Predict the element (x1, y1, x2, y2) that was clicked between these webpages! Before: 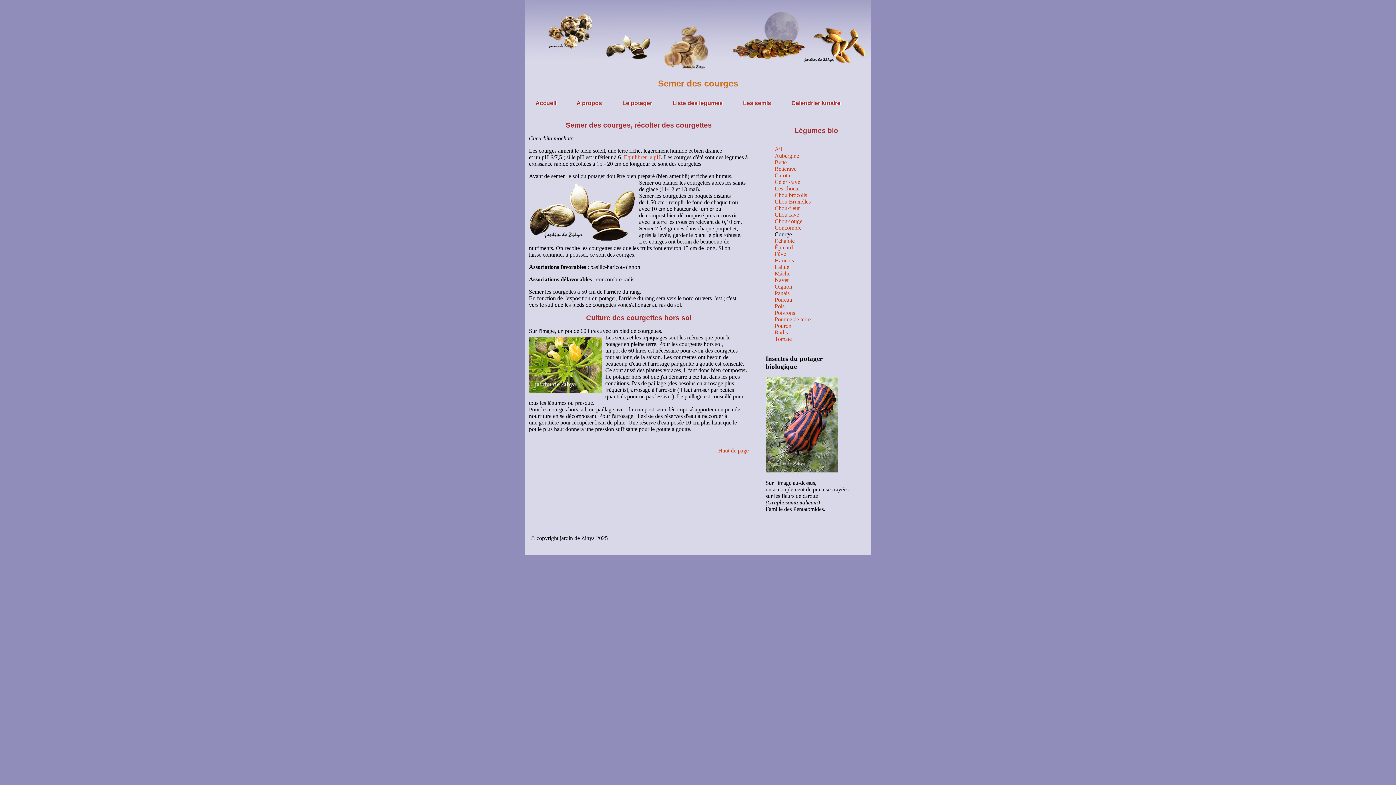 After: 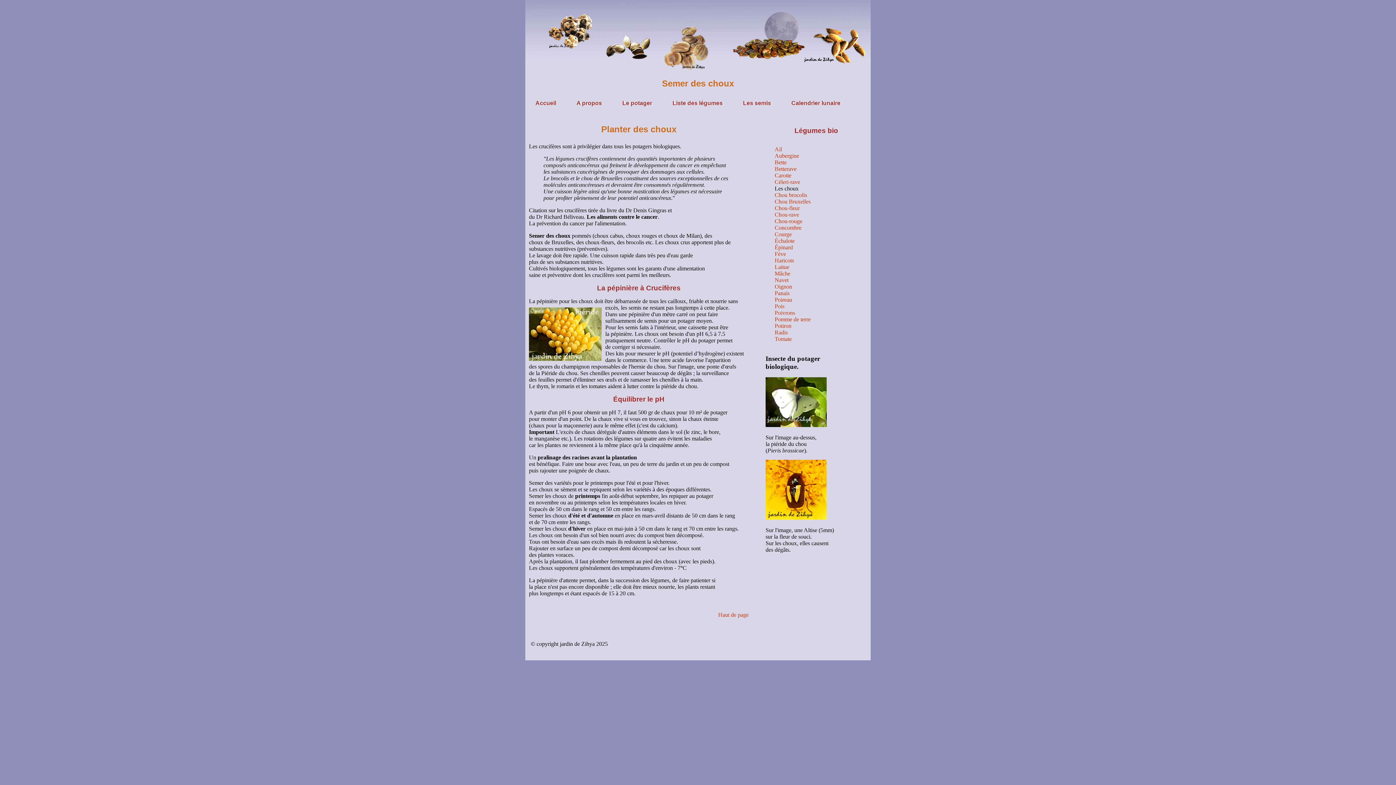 Action: label: Les choux bbox: (774, 185, 798, 191)